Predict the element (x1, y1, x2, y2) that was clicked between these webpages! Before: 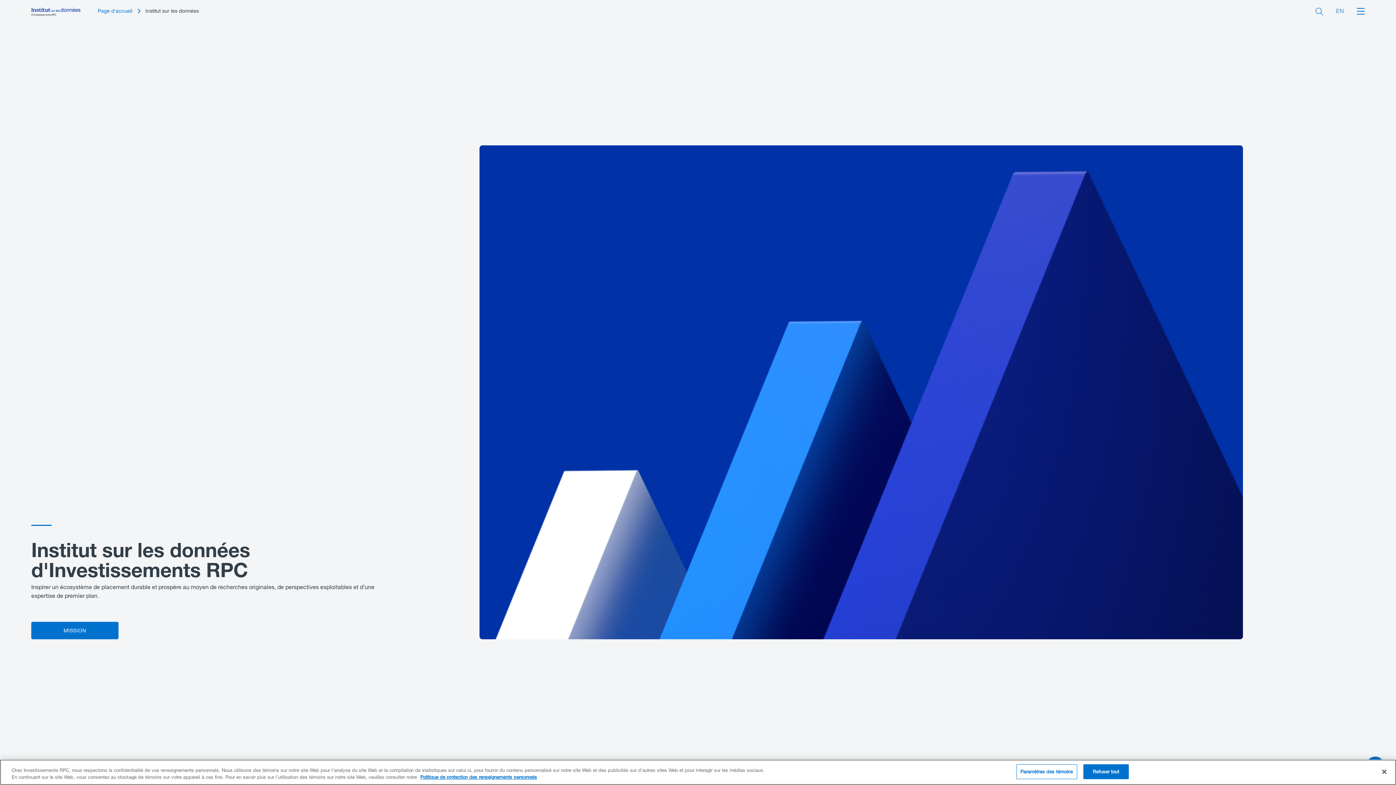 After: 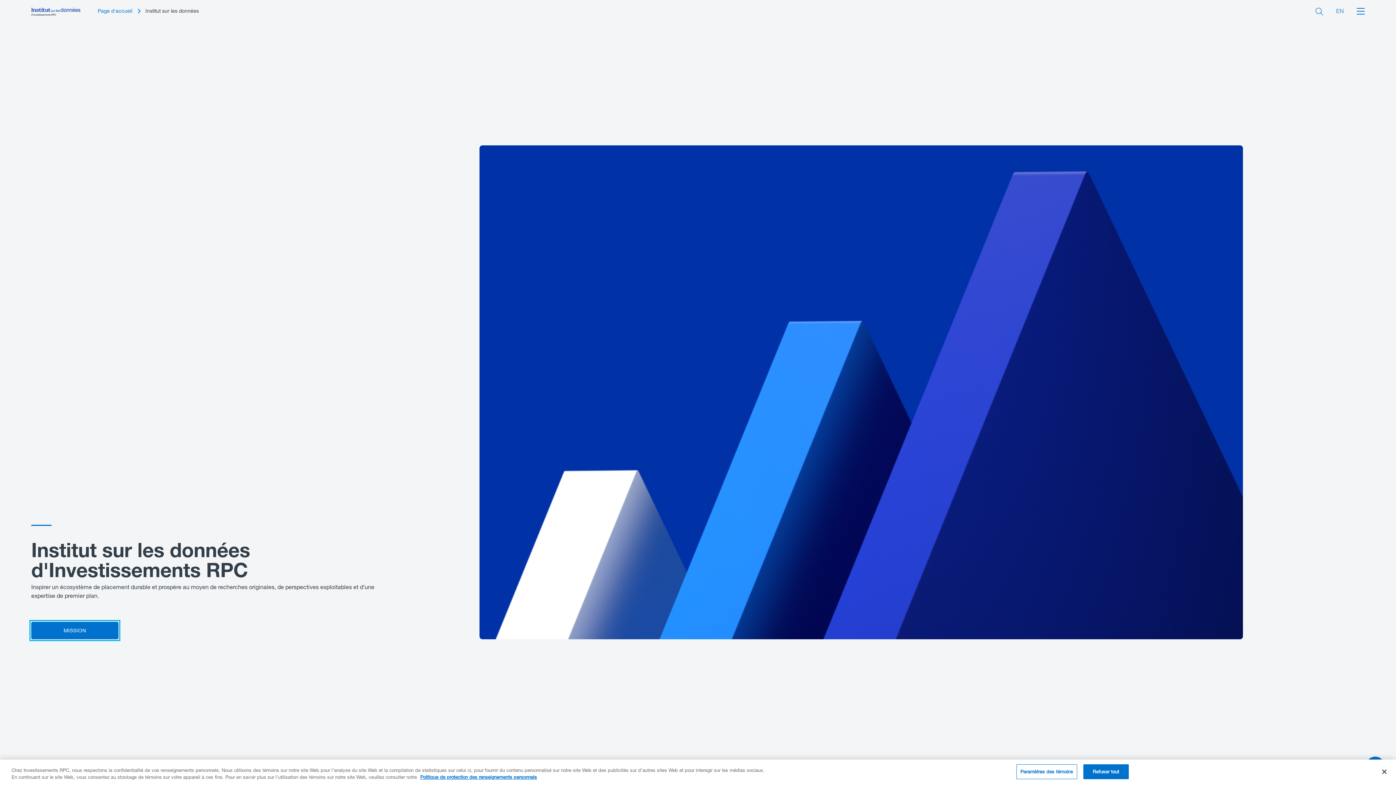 Action: label:  Mission bbox: (31, 622, 118, 639)